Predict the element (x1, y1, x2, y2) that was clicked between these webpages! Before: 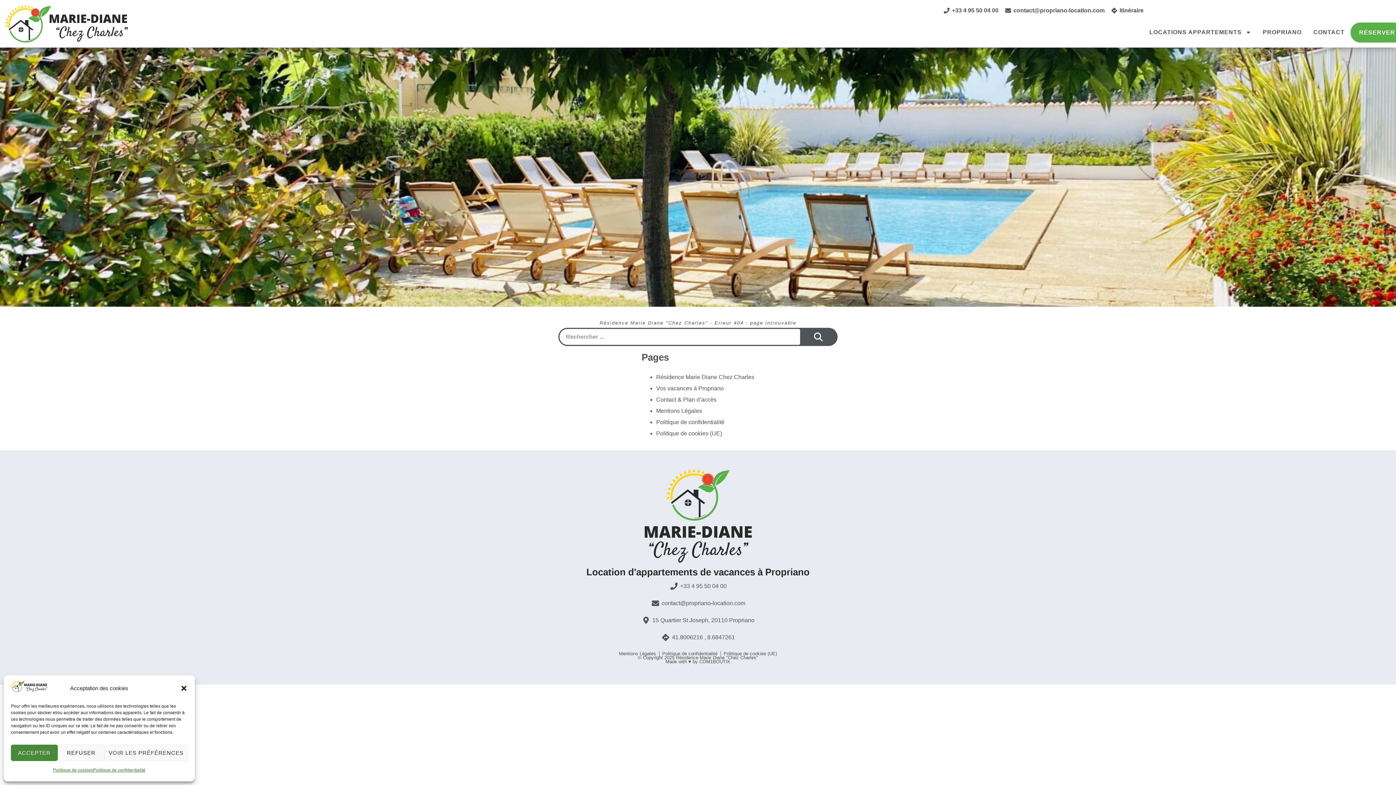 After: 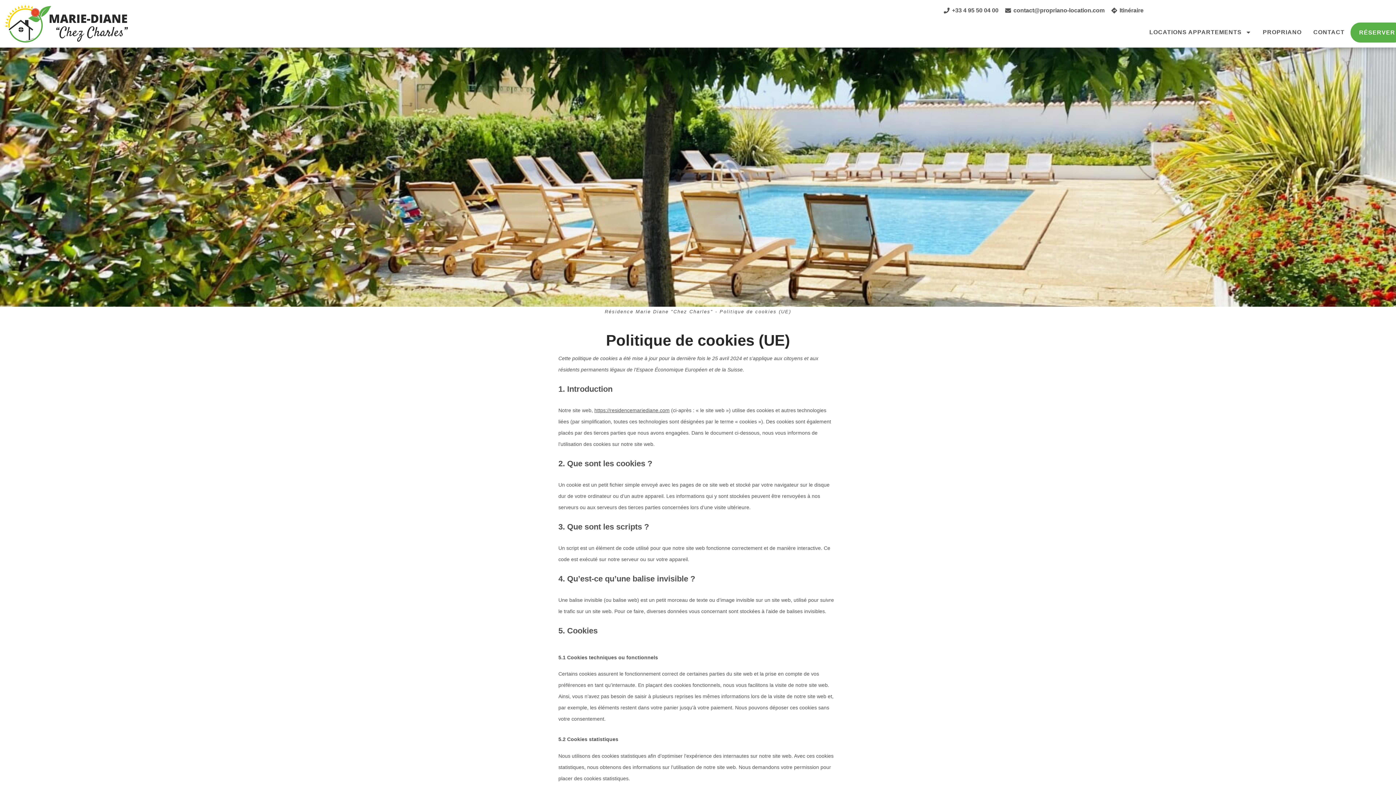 Action: label: Politique de cookies (UE) bbox: (656, 430, 722, 436)